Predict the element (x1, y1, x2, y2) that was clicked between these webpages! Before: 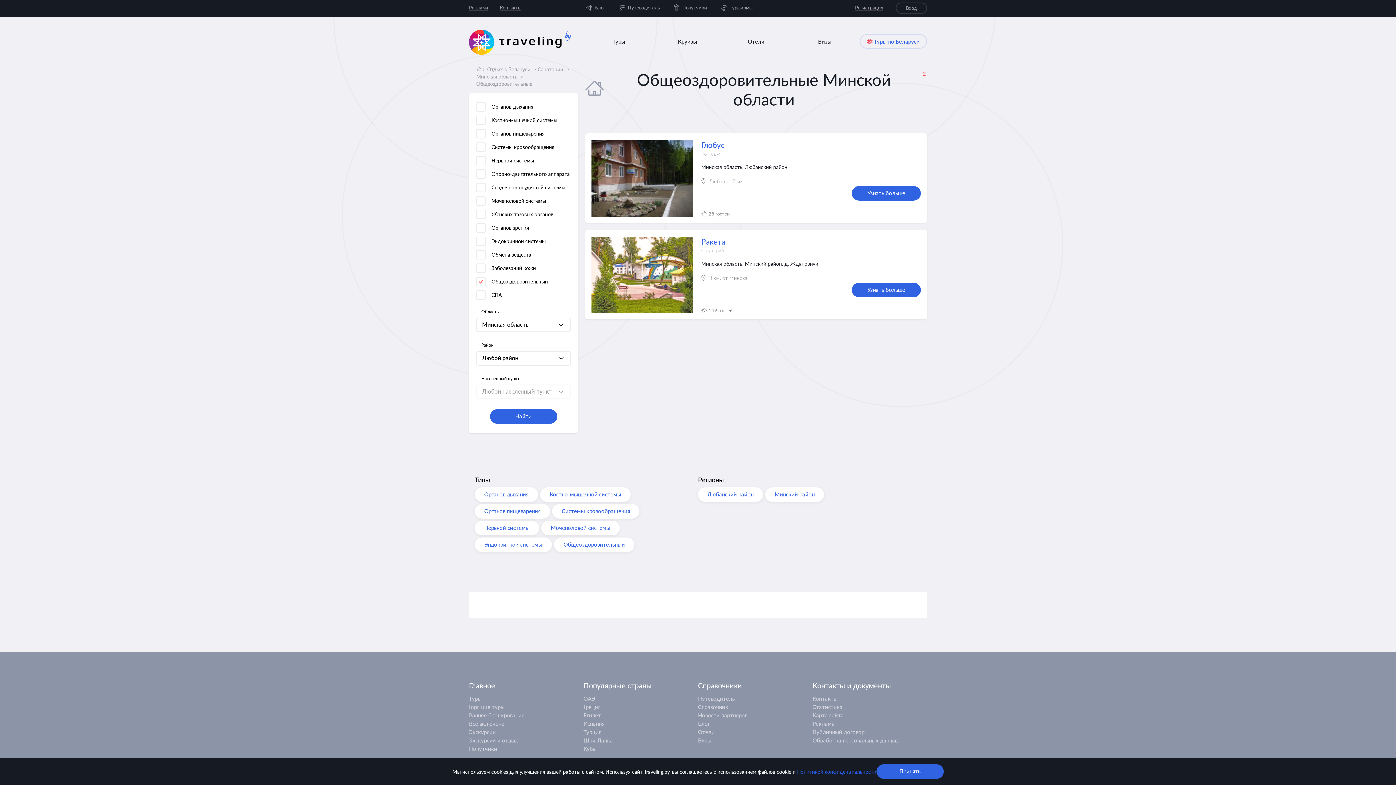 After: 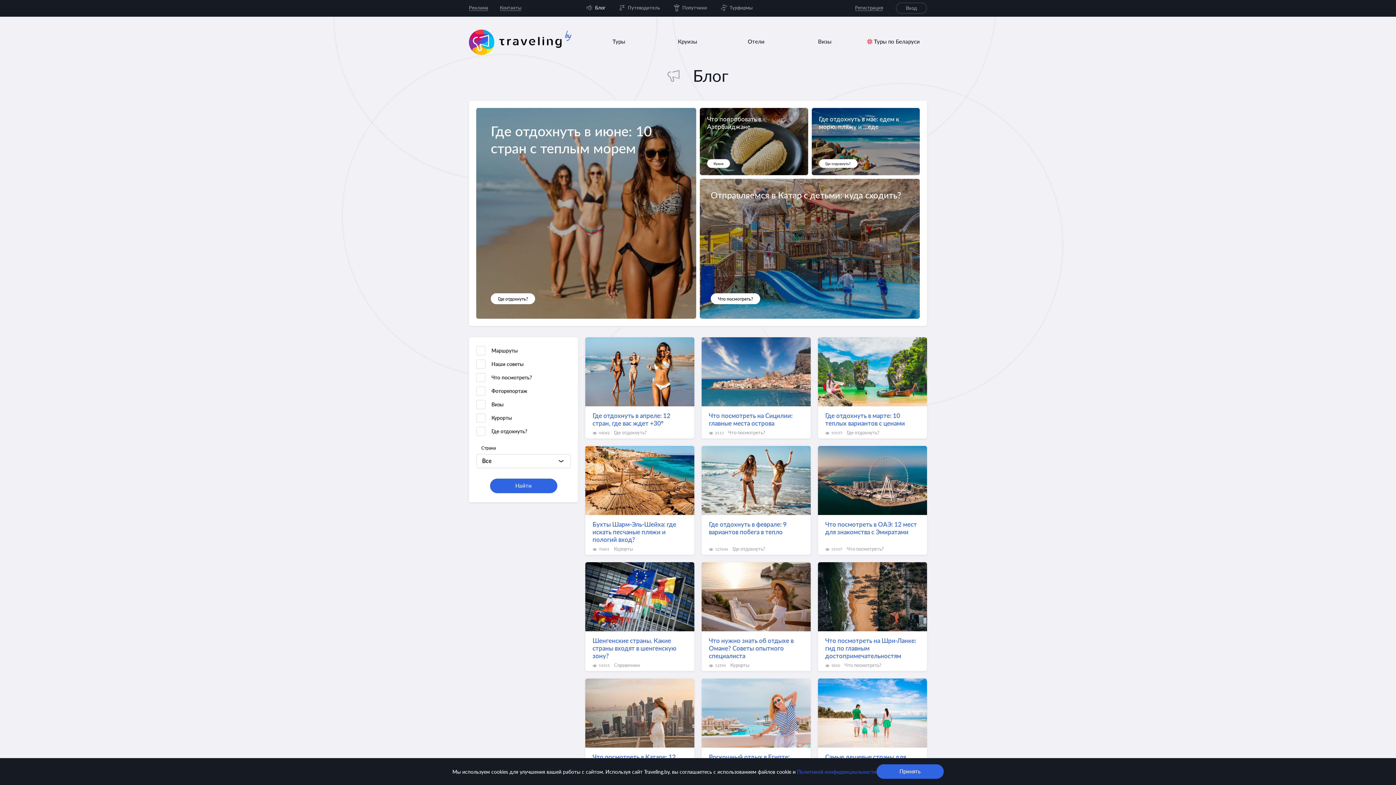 Action: bbox: (585, 4, 605, 10) label: Блог